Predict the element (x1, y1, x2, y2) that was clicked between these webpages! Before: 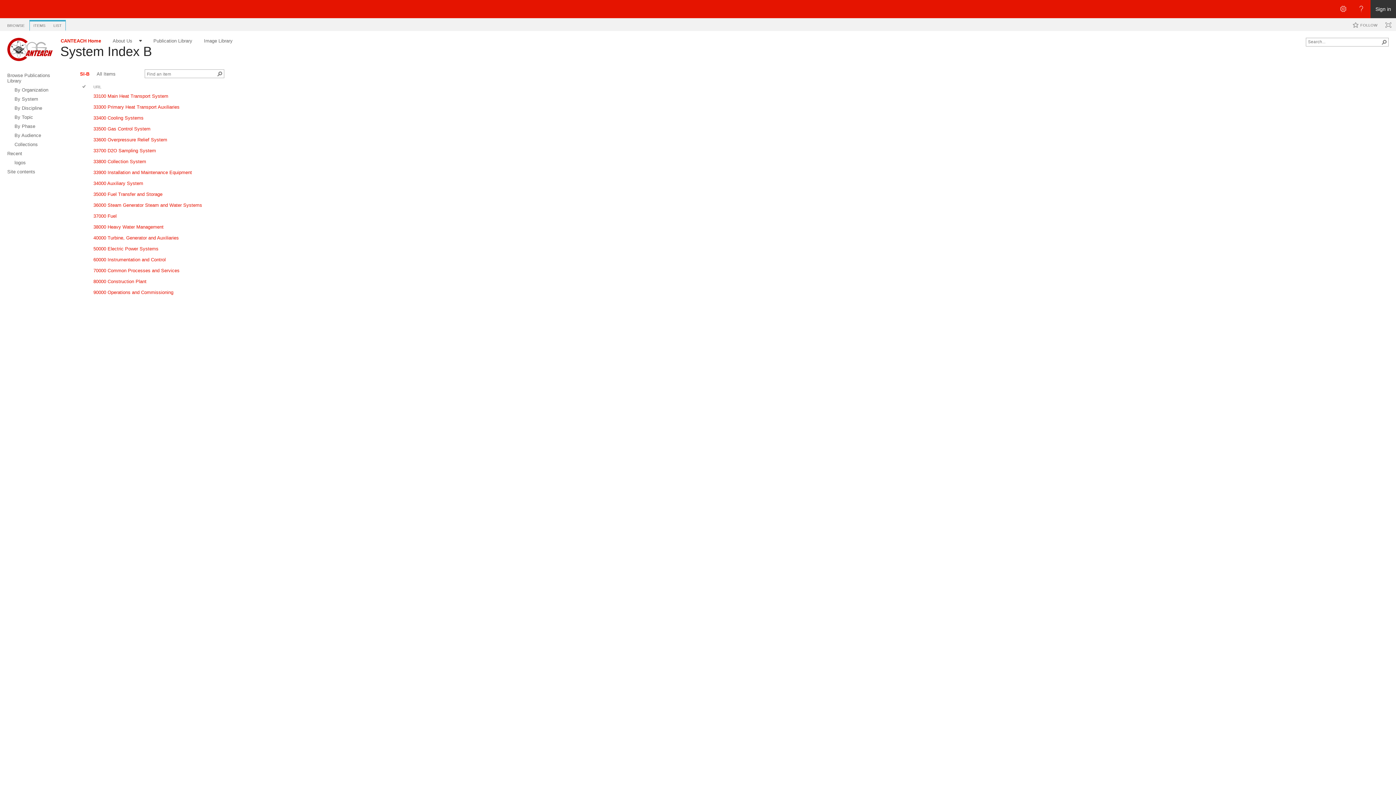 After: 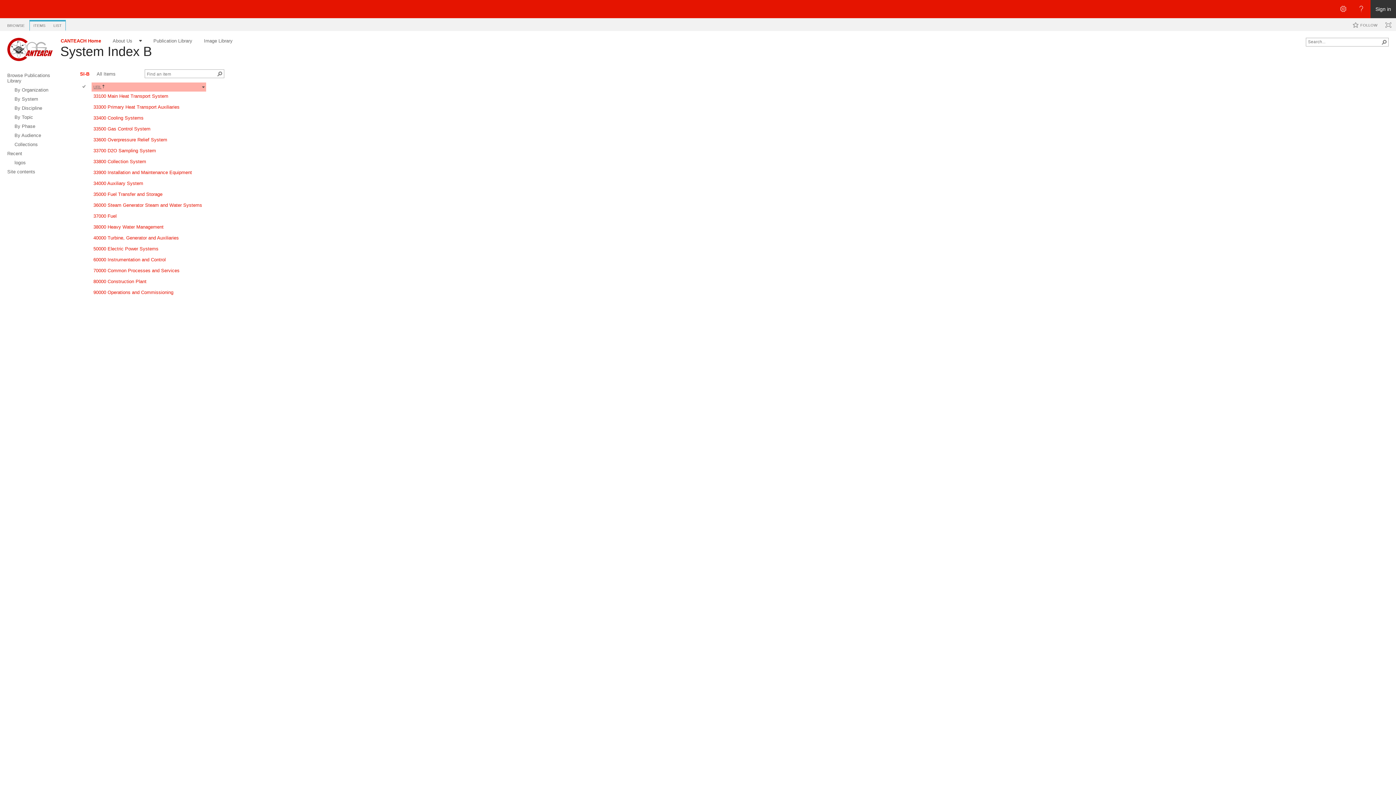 Action: label: URL bbox: (93, 84, 101, 89)